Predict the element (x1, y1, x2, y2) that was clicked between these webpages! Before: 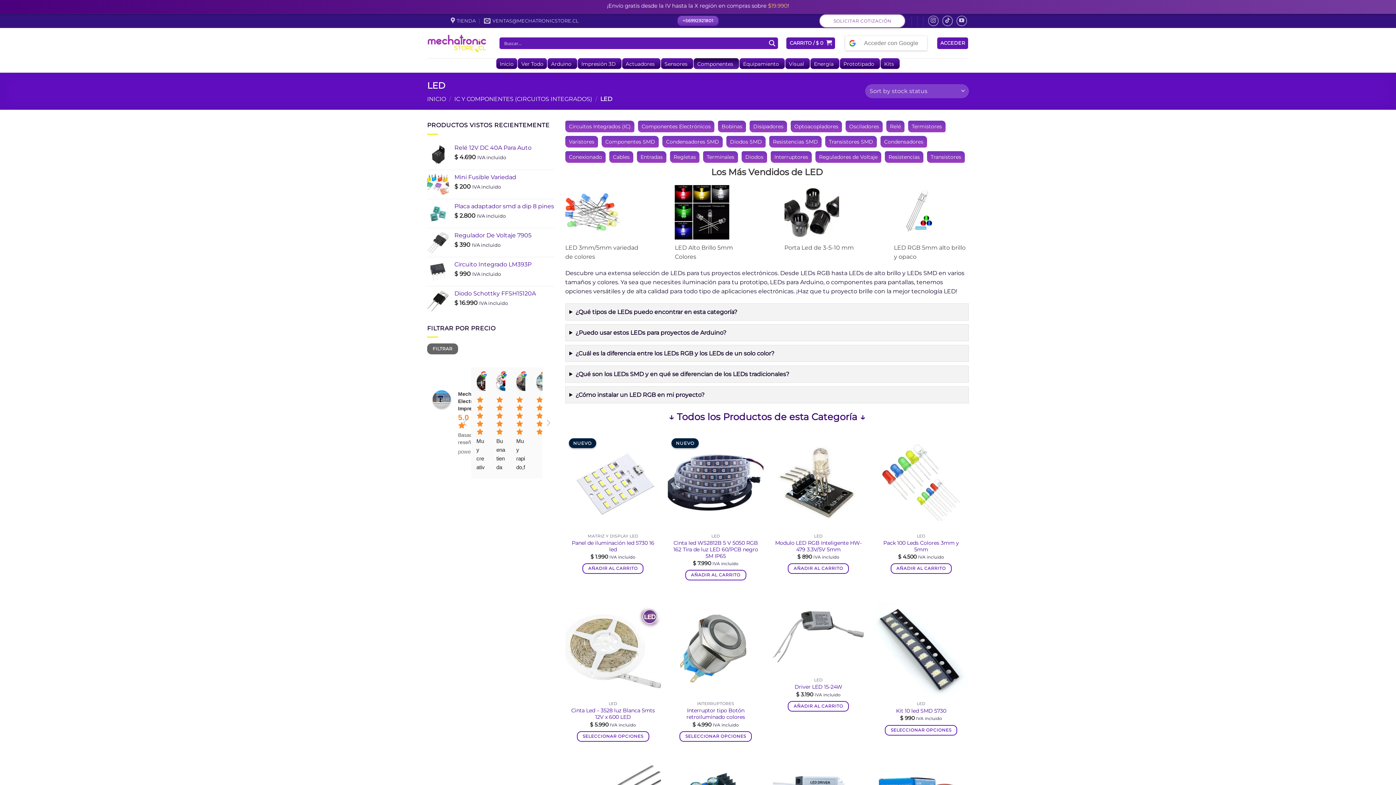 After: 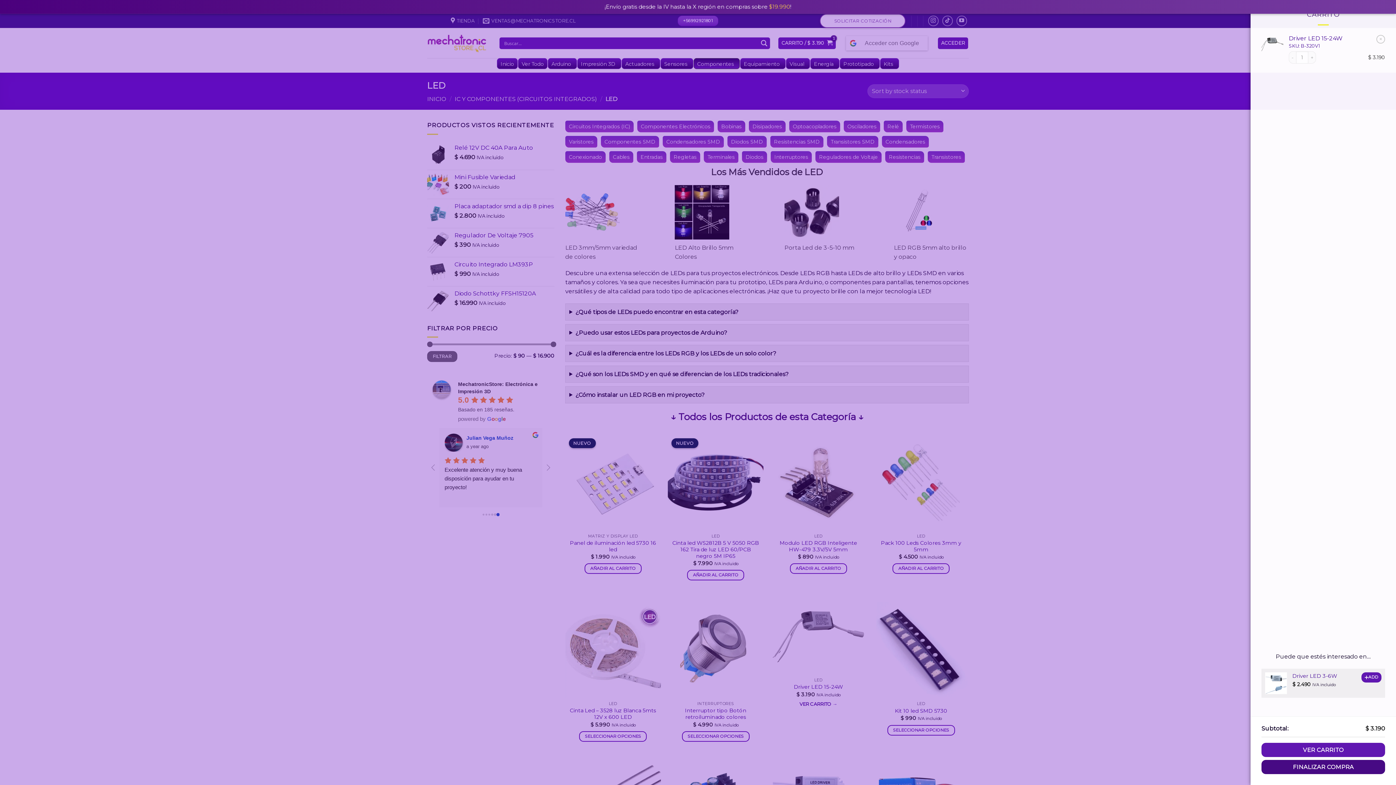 Action: label: Añadir al carrito: “Driver LED 15-24W” bbox: (788, 701, 849, 712)